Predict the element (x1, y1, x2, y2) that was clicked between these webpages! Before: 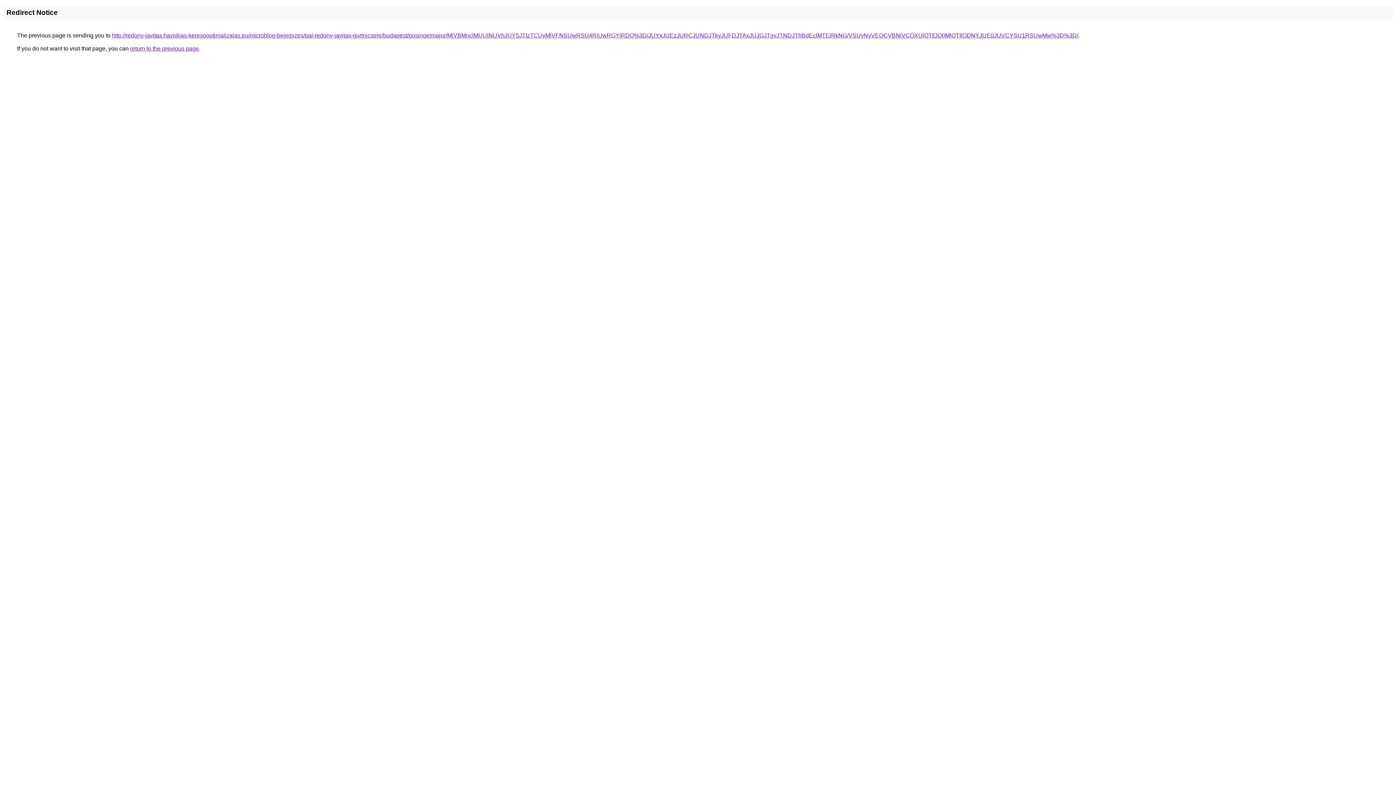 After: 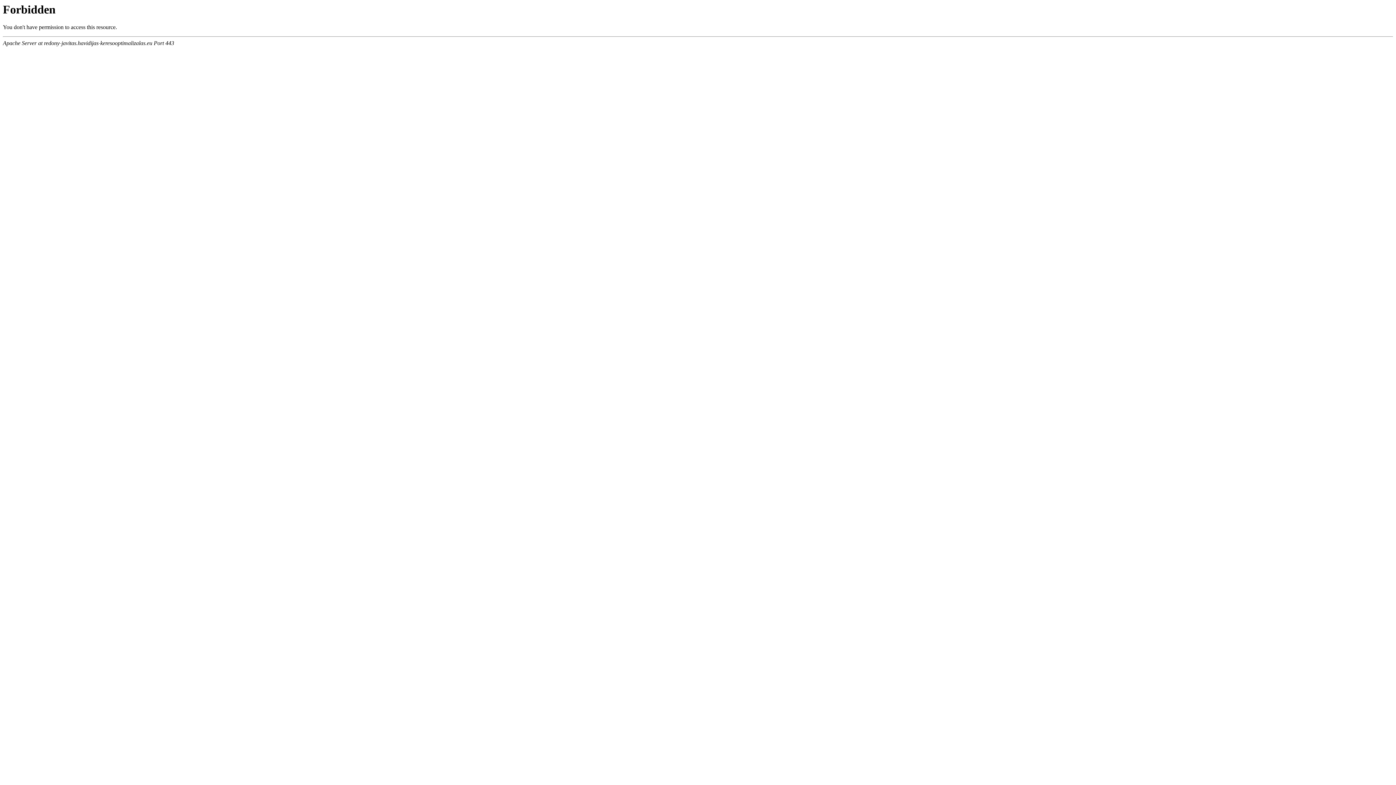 Action: label: http://redony-javitas.havidijas-keresooptimalizalas.eu/microblog-bejegyzes/pal-redony-javitas-gurtnicsere/budapest/posingermajor/MiVBMnclMUUlNUVhJUY5JTIzTCUyMiVFNSUwRSU4RiUwRGYlRDQ%3D/JUYxJUEzJURCJUNDJTkyJUFDJTAxJUJGJTgyJTNDJThBdEclMTElRkNG/VSUyNyVEOCVBNiVCOXUlQTElQ0MlQTIlODNYJUE0JUVCYSU1RSUwMw%3D%3D/ bbox: (112, 32, 1078, 38)